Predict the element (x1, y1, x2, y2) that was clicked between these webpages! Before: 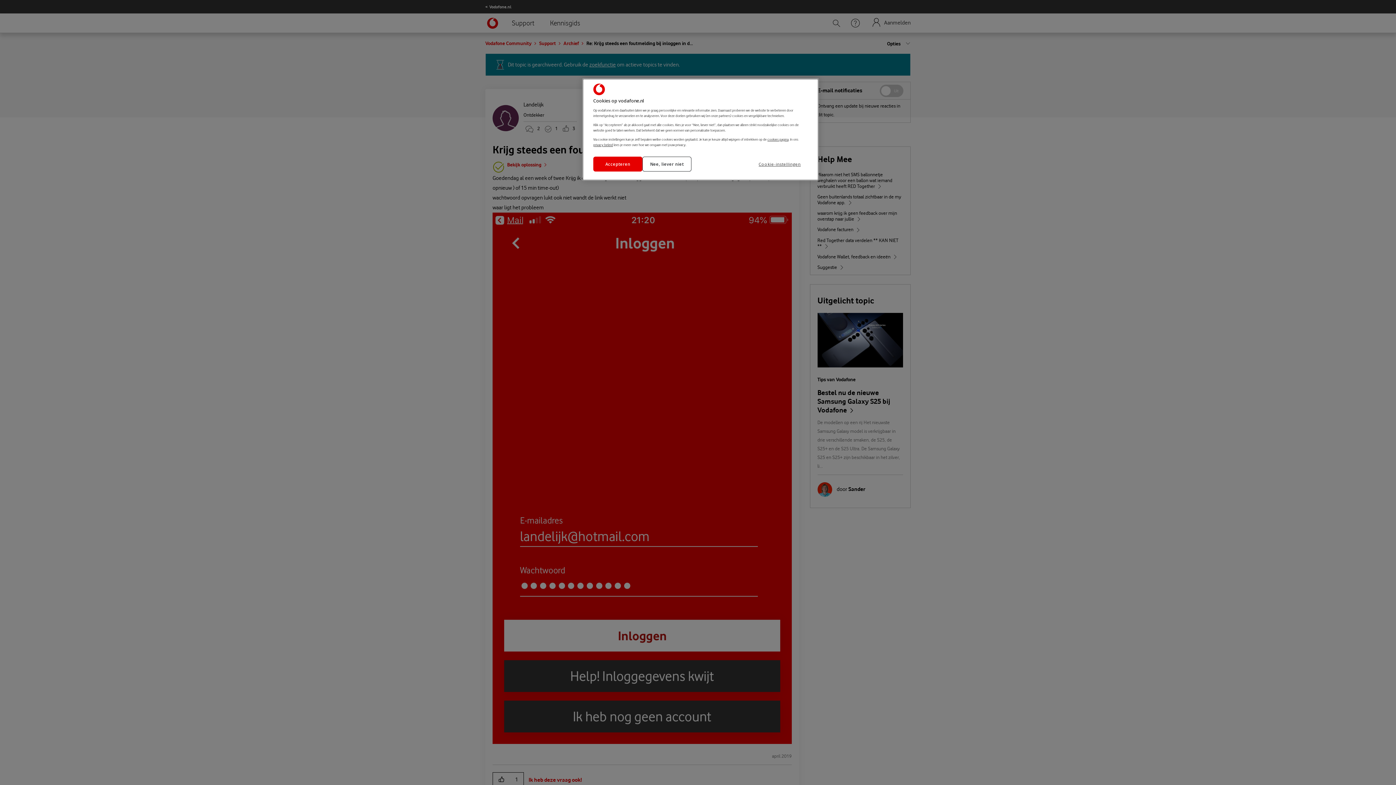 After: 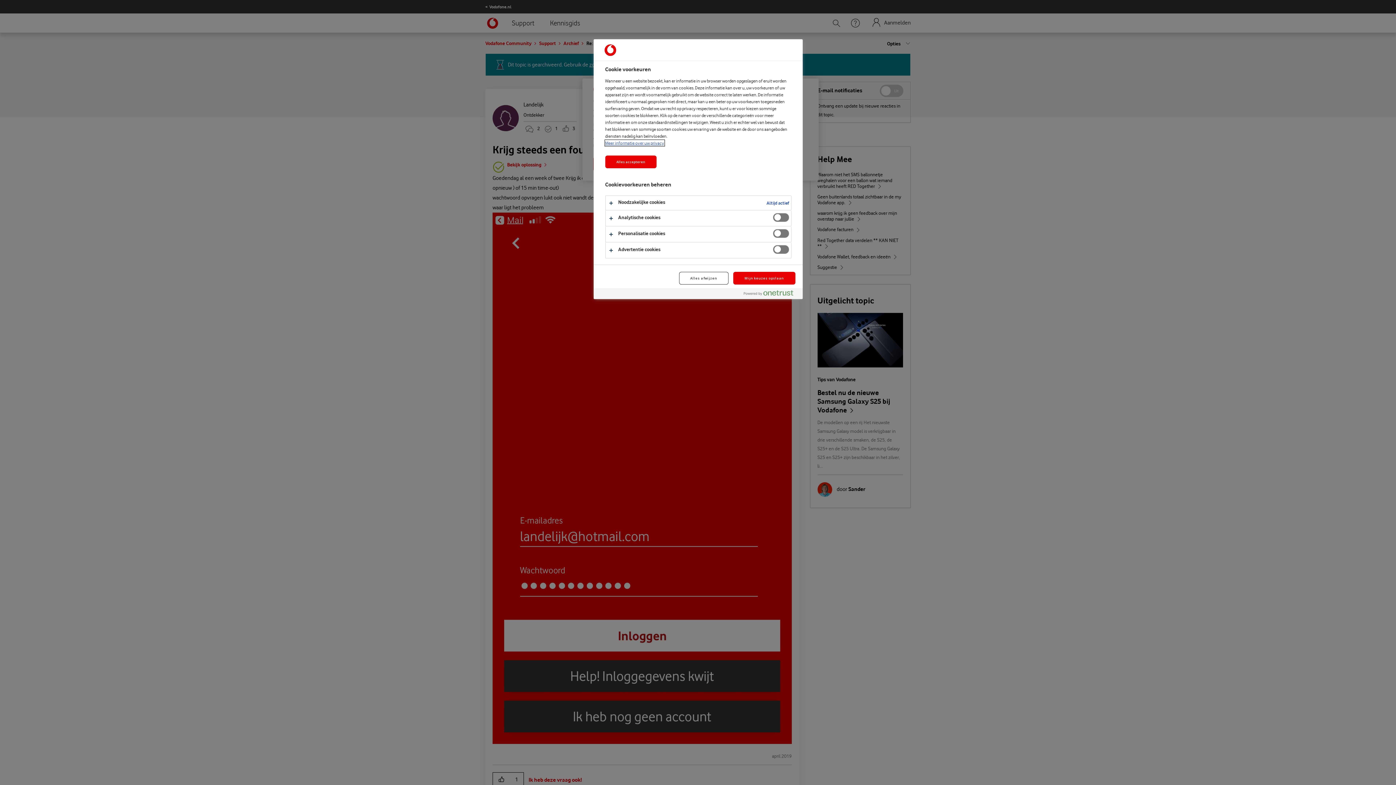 Action: bbox: (758, 156, 808, 171) label: Cookie-instellingen